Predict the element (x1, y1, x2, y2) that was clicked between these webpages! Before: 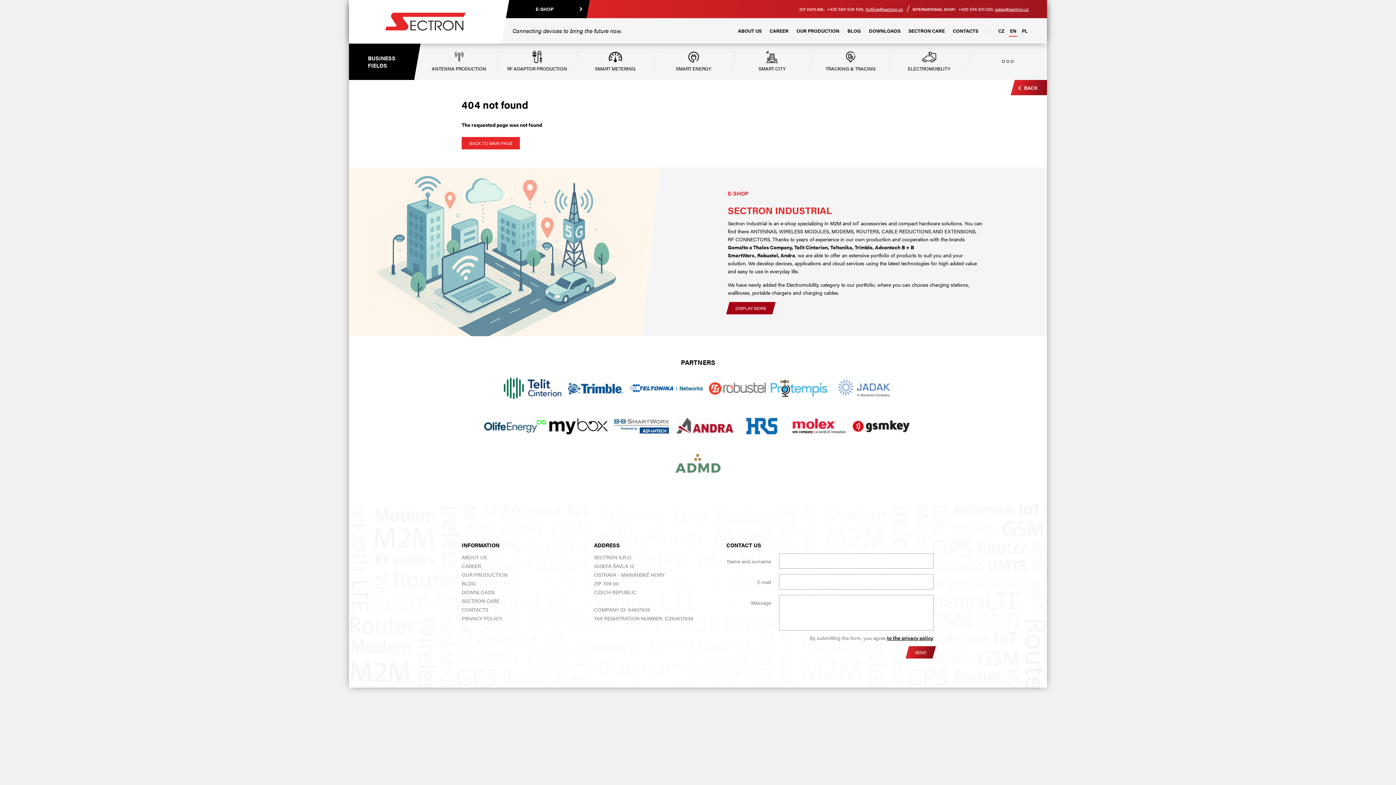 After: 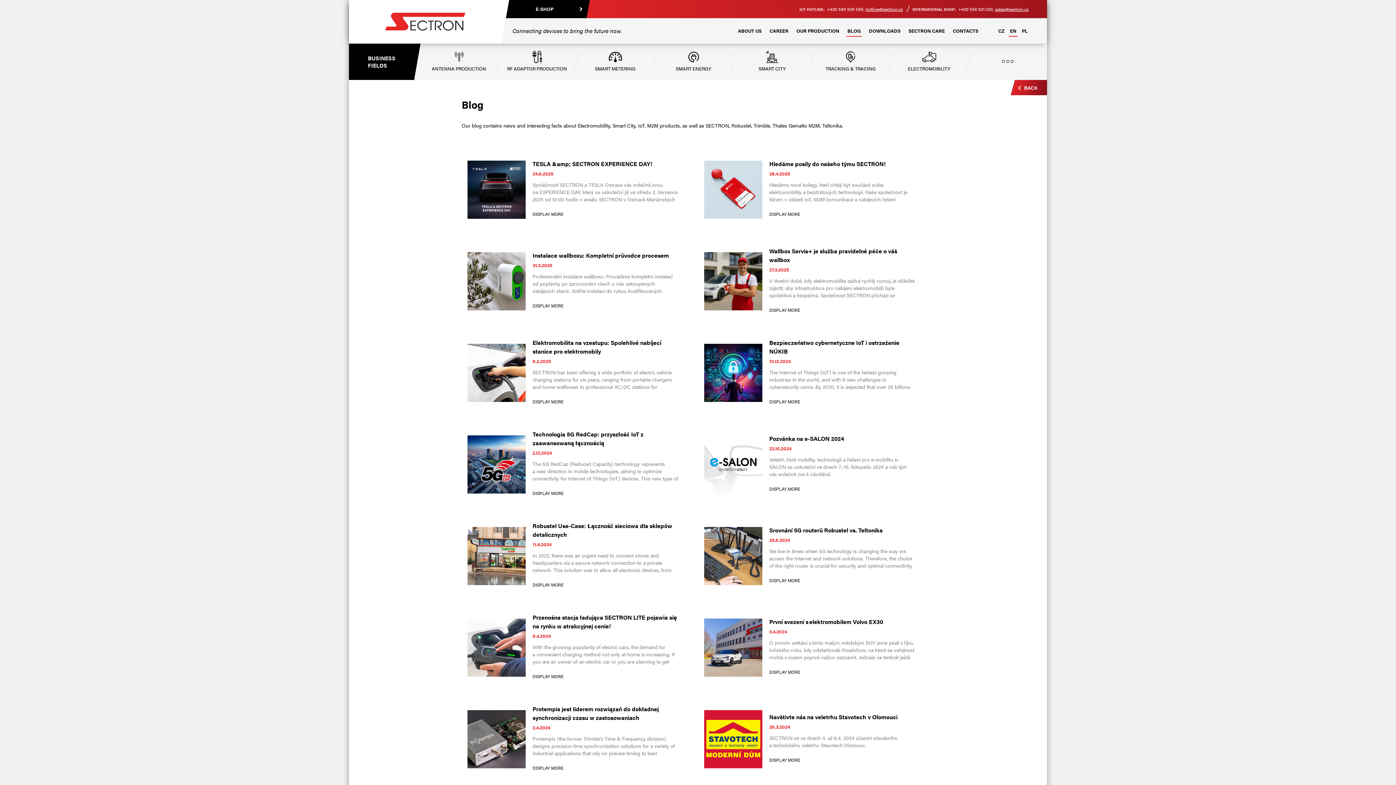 Action: bbox: (846, 25, 862, 36) label: BLOG